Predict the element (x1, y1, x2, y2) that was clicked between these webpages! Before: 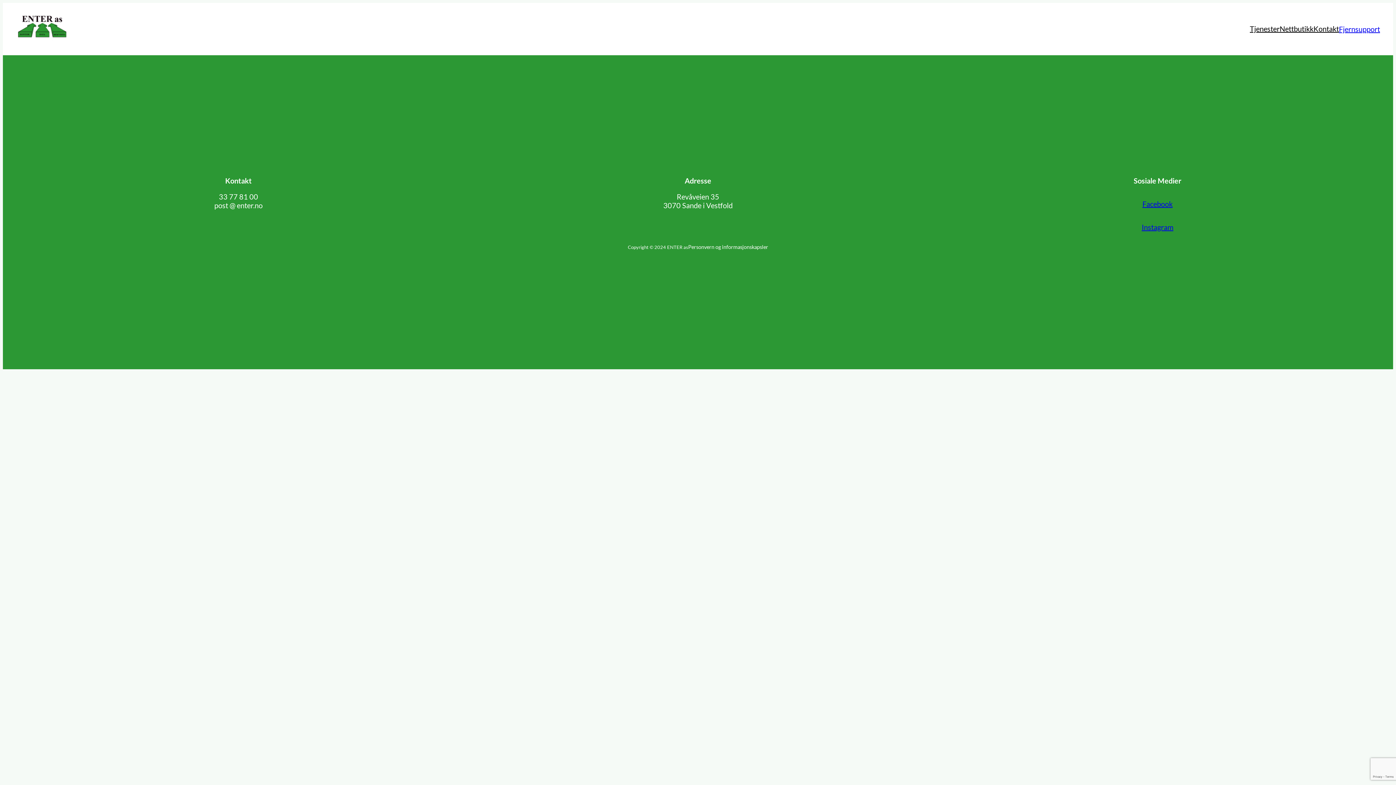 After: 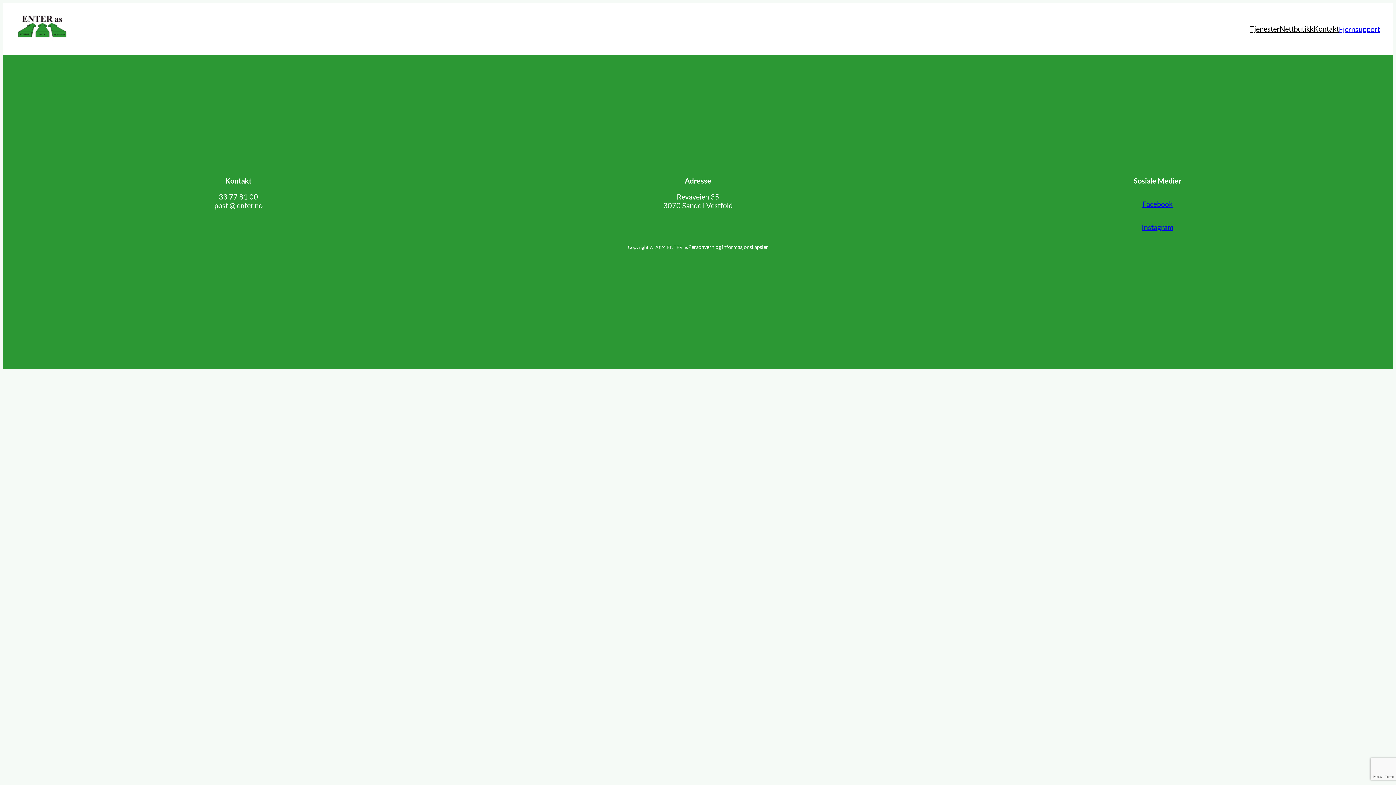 Action: label: Facebook bbox: (1142, 199, 1172, 208)